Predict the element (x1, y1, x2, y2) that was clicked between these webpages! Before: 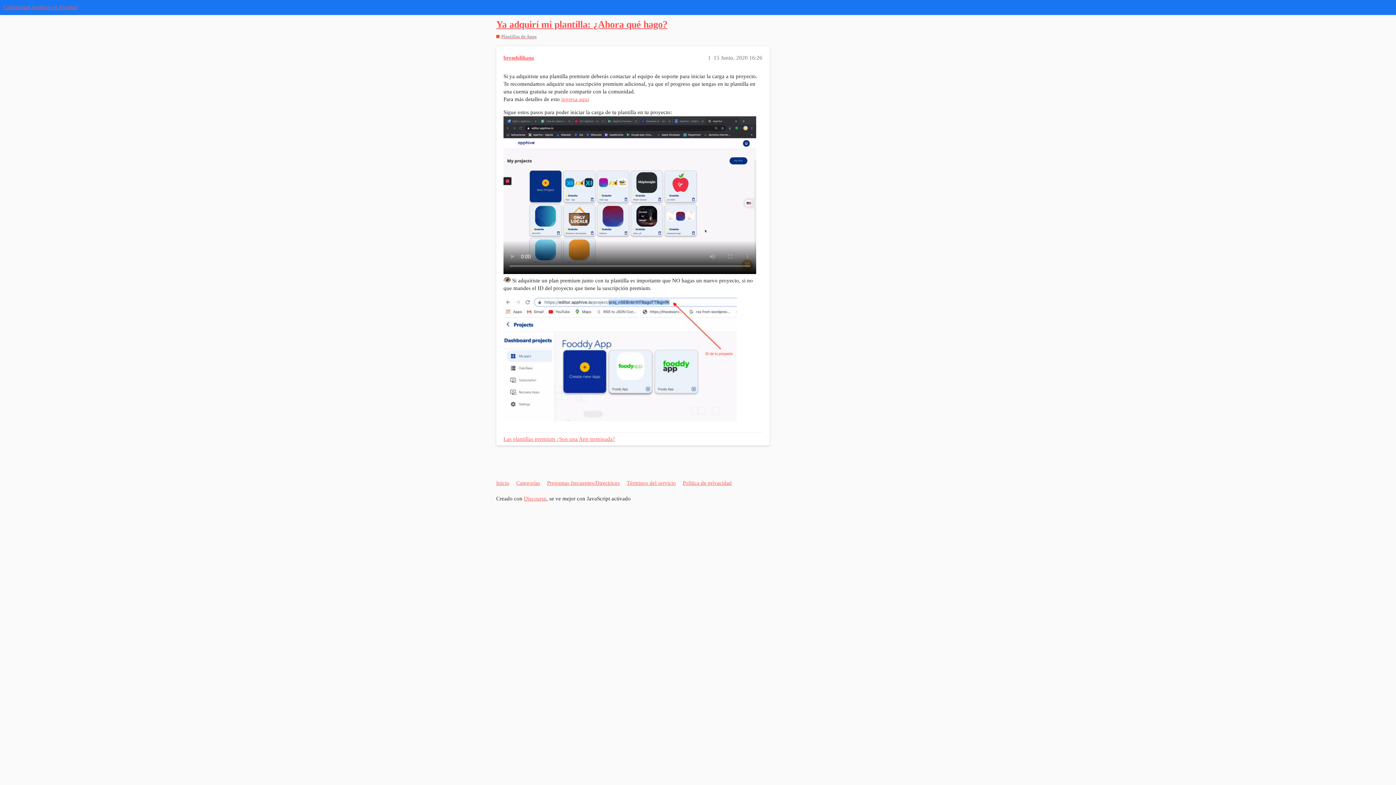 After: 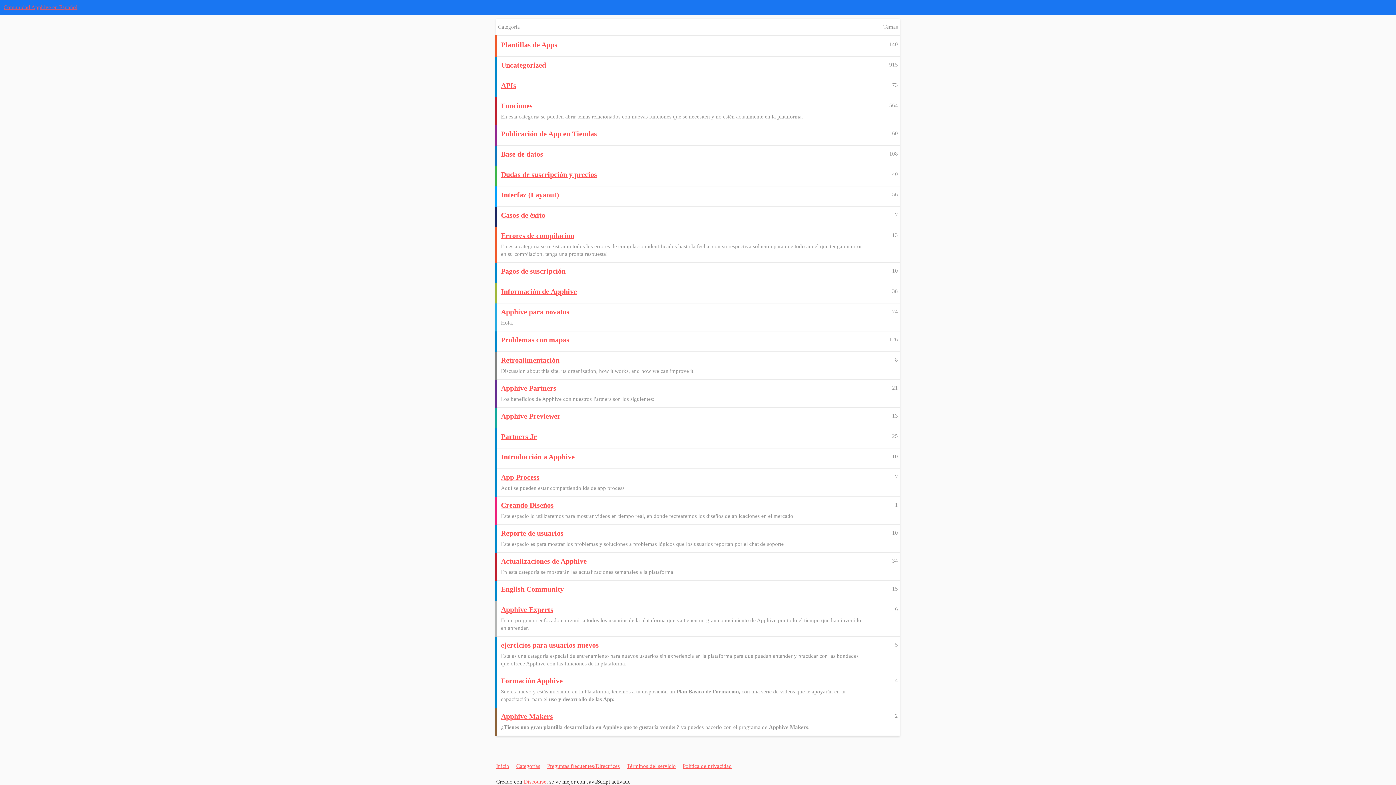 Action: label: Categorías bbox: (516, 476, 545, 489)